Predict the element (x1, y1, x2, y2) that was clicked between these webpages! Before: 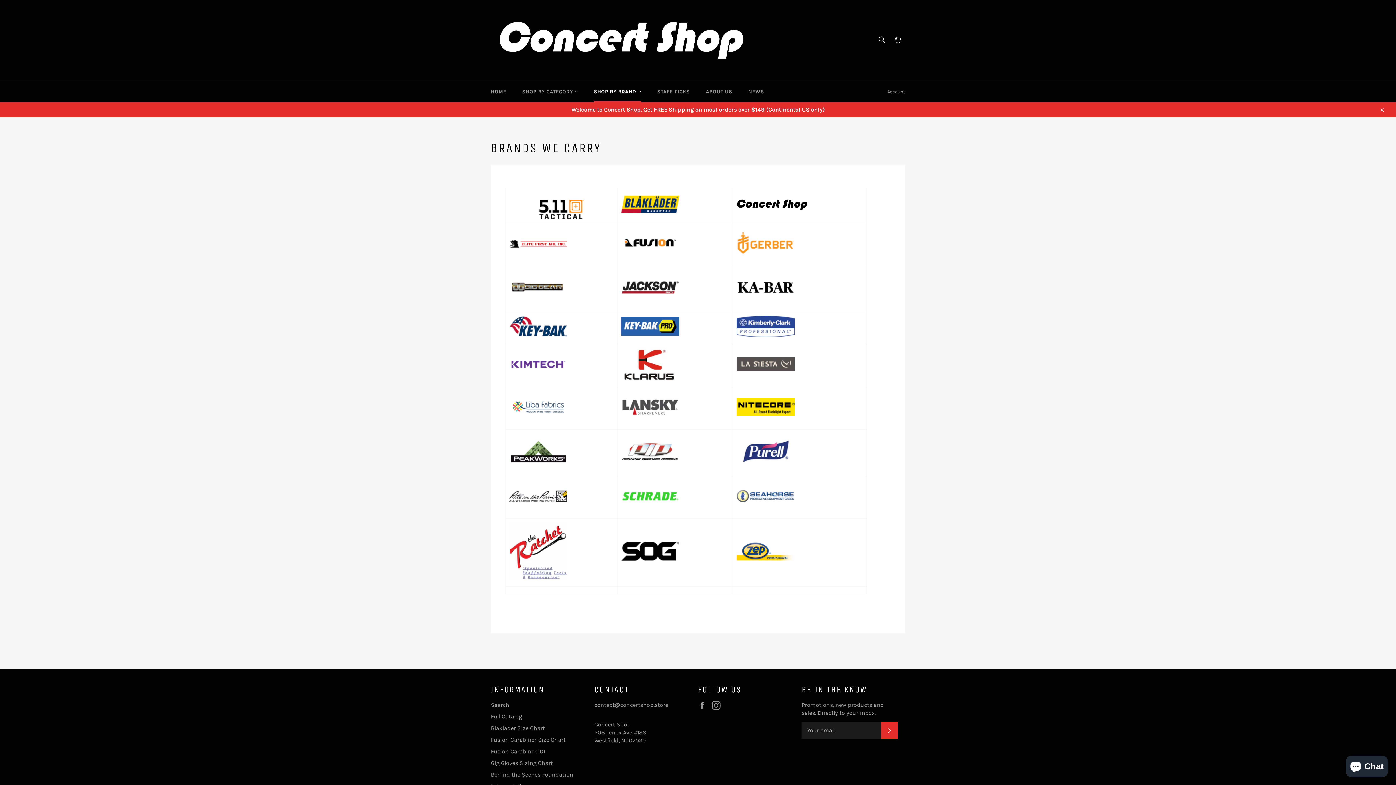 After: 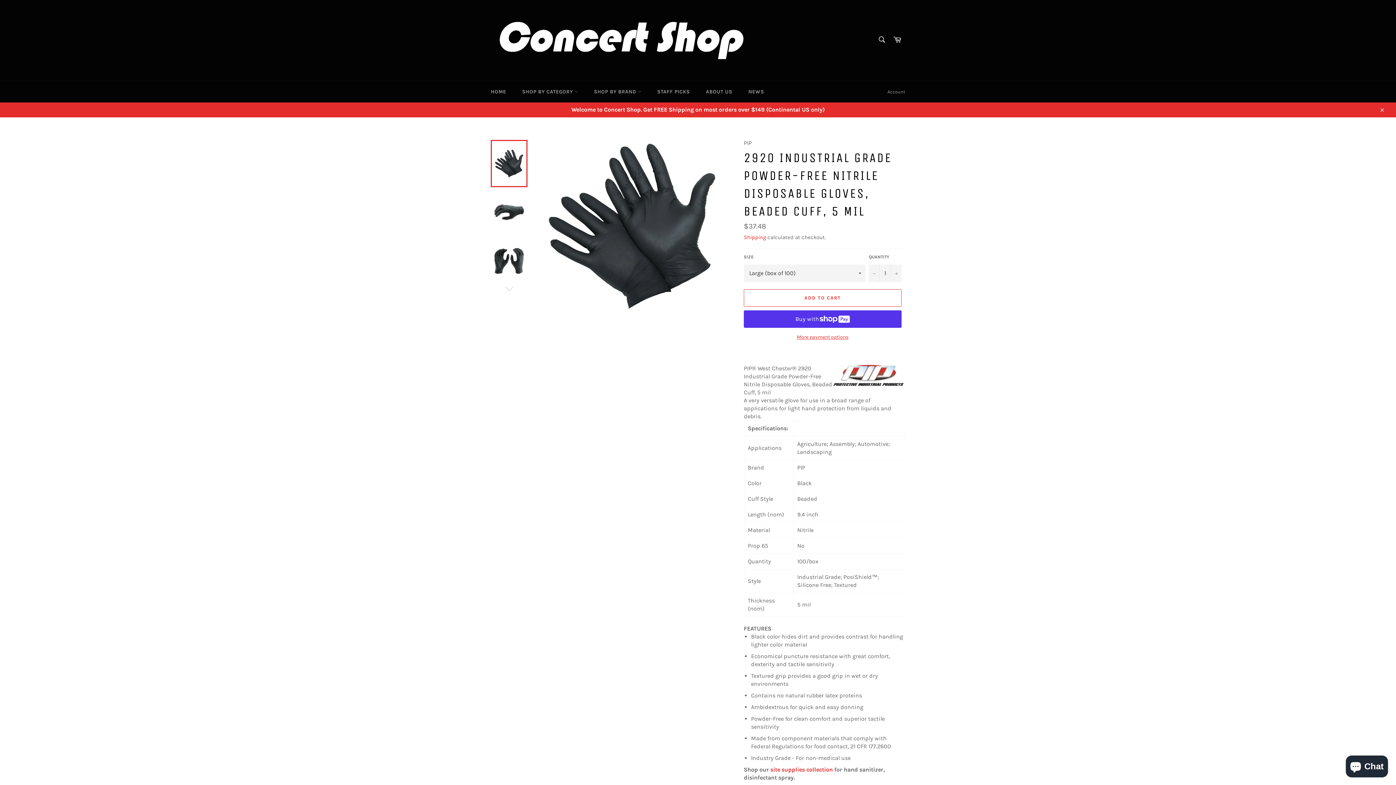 Action: bbox: (621, 455, 679, 462)